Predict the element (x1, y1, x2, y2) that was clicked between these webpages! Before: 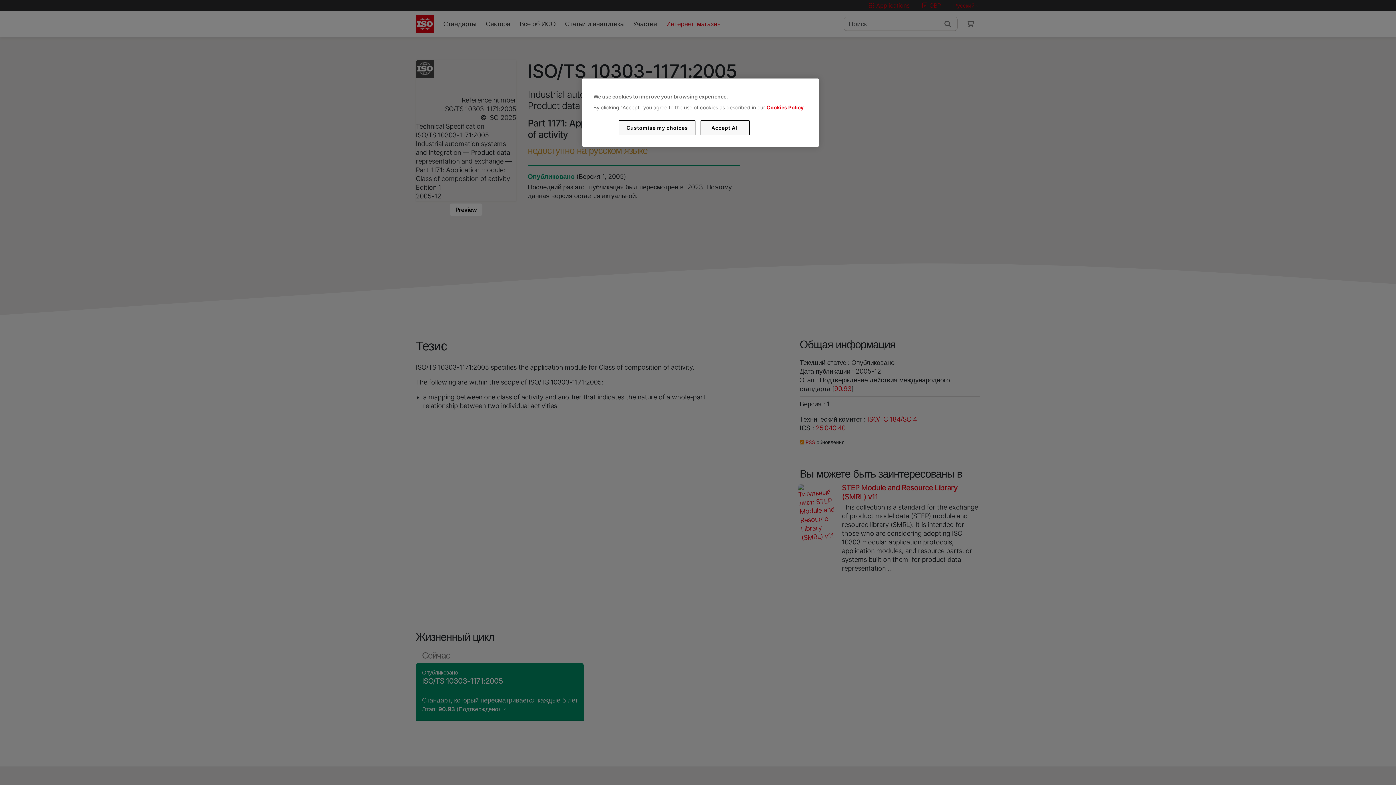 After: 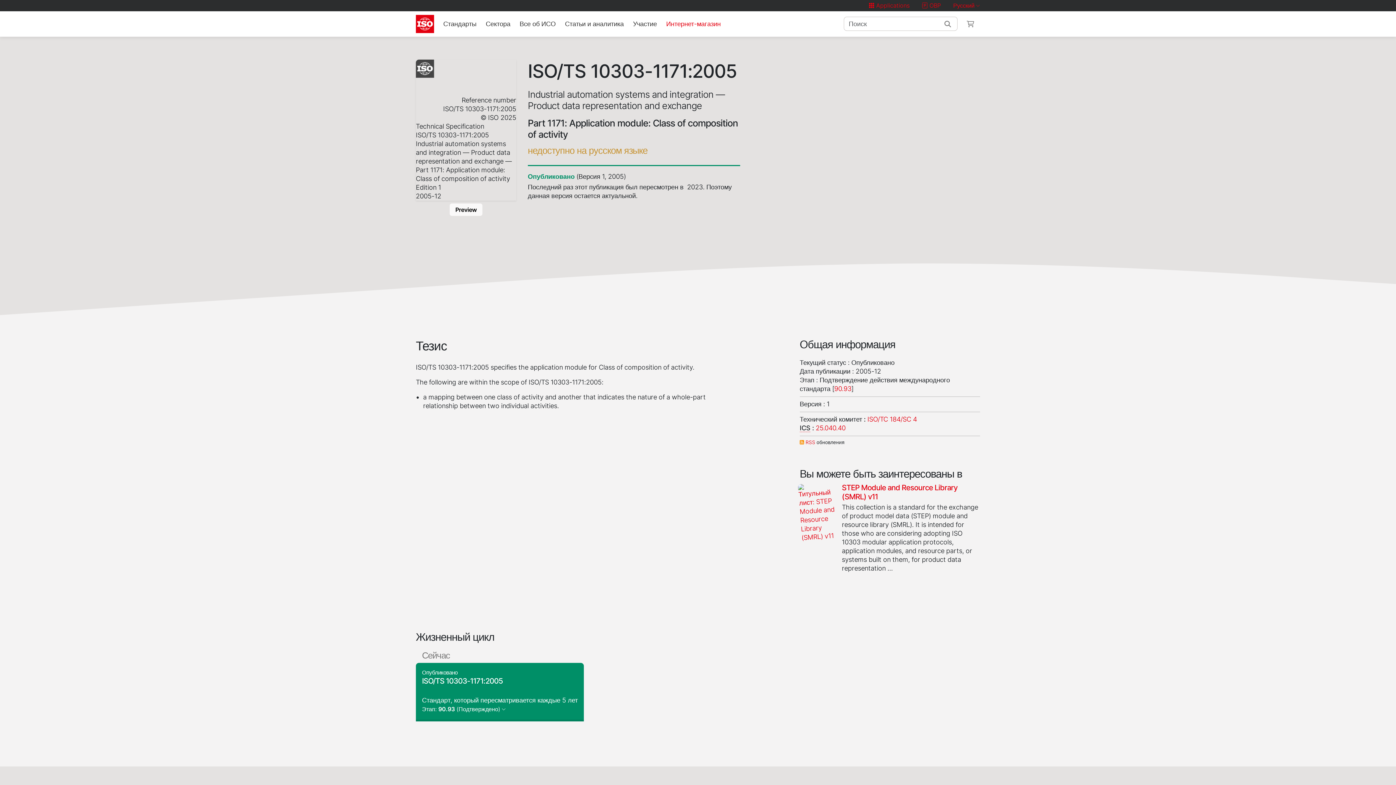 Action: bbox: (700, 120, 749, 135) label: Accept All